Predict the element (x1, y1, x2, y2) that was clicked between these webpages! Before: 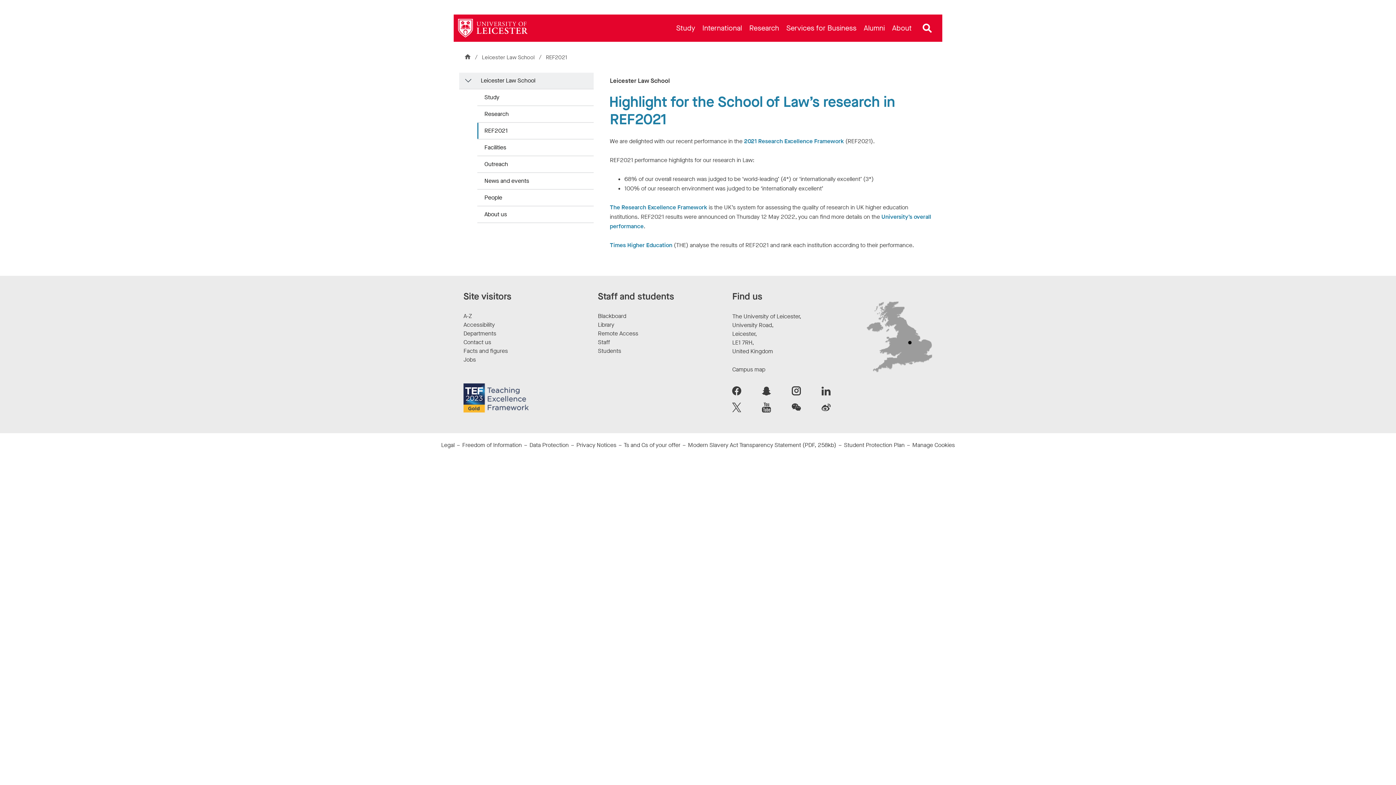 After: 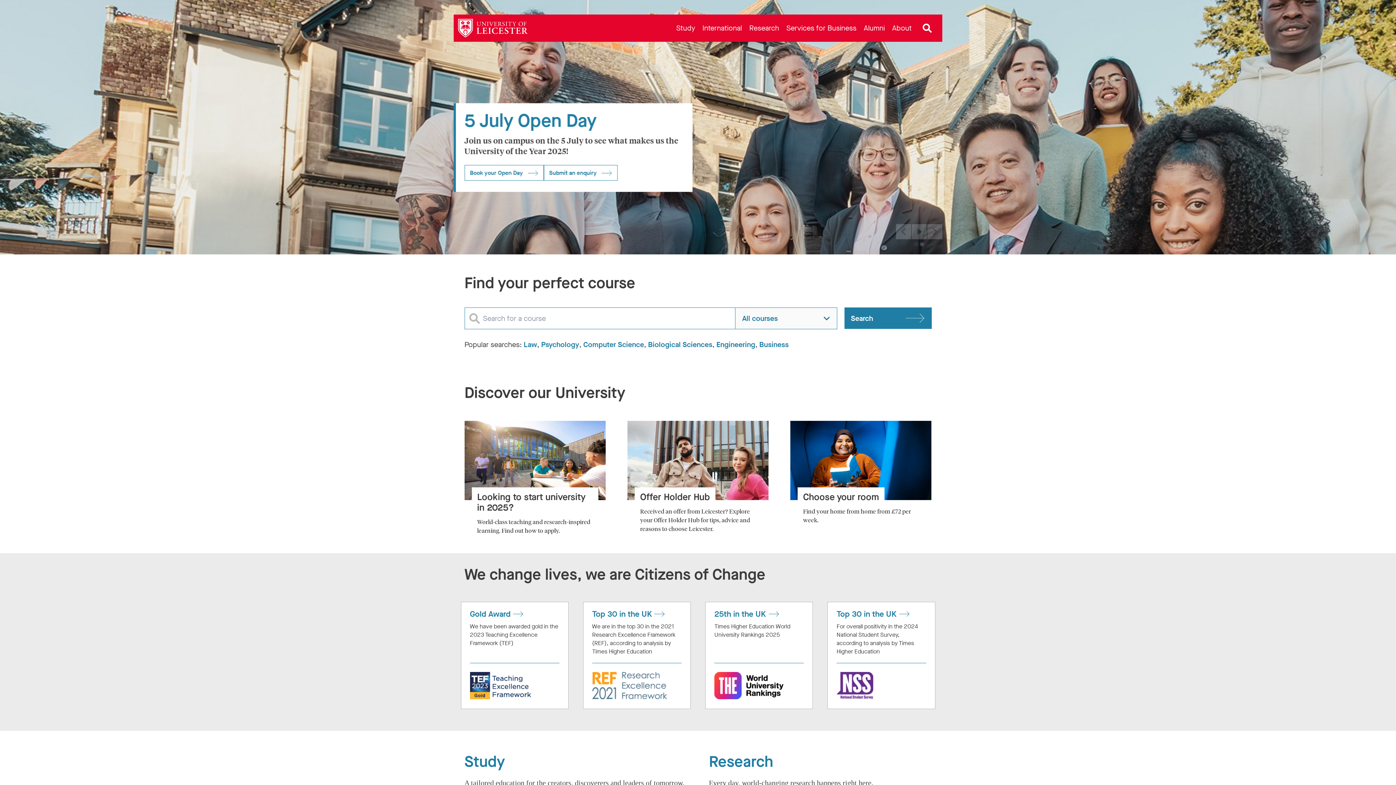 Action: bbox: (458, 18, 528, 37) label: Link to University of Leicester homepage